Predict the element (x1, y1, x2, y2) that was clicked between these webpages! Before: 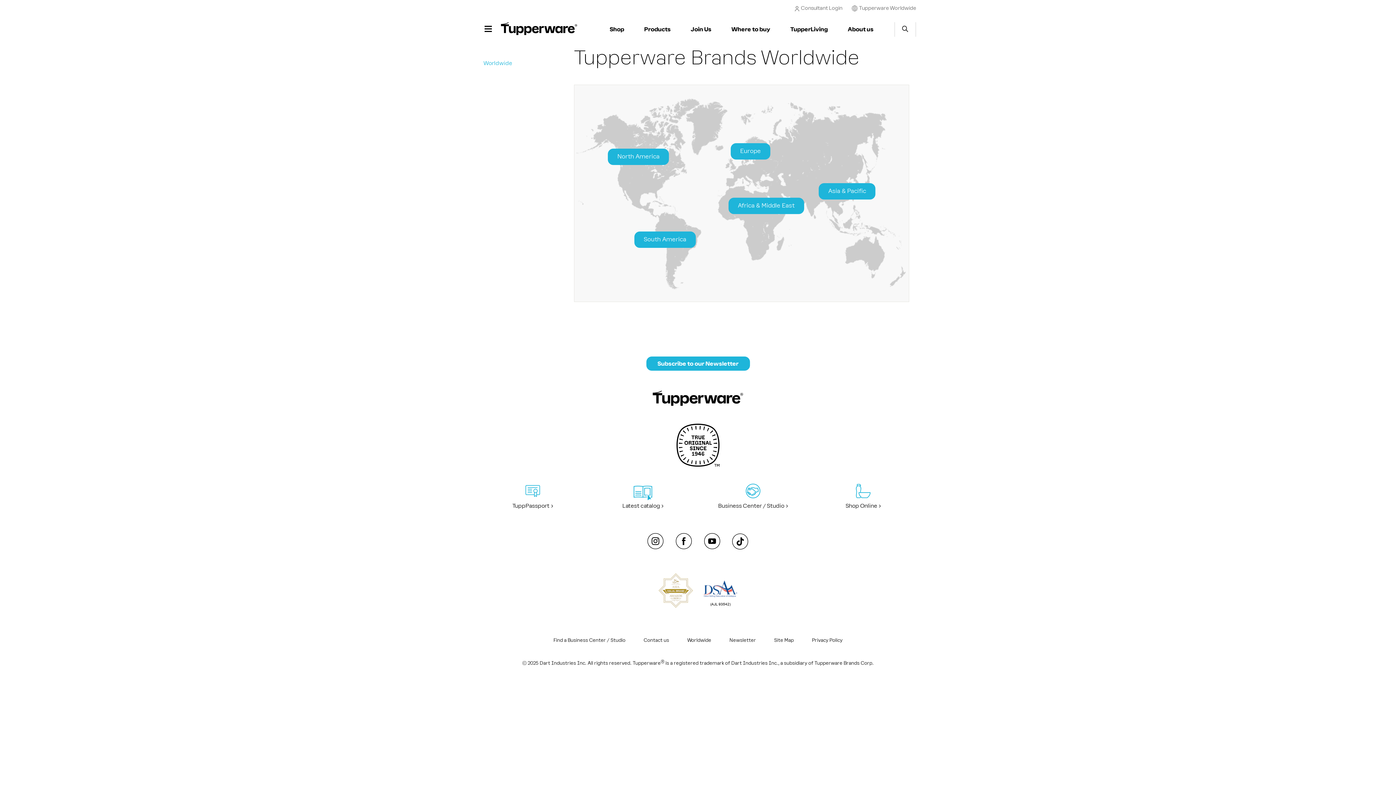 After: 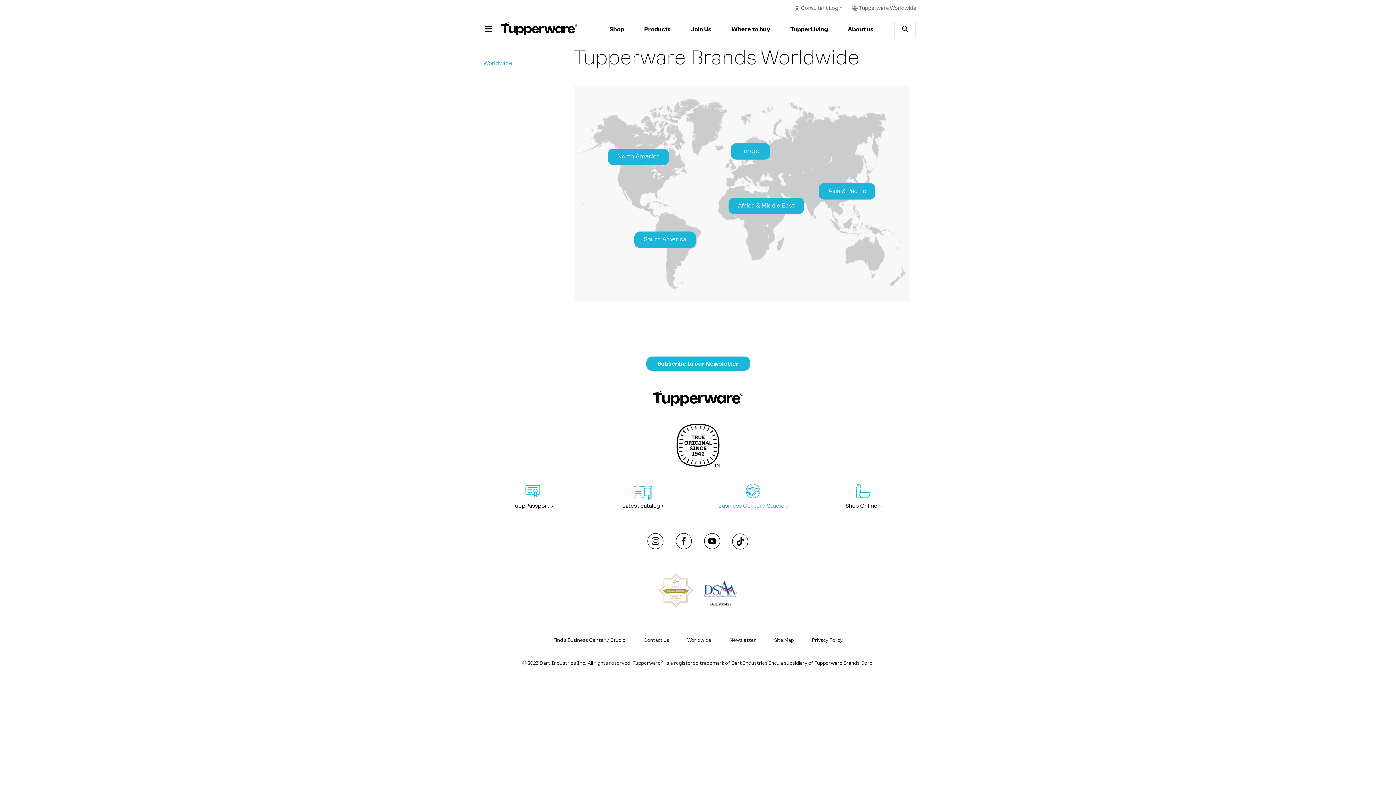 Action: label: Business Center / Studio bbox: (718, 483, 788, 509)